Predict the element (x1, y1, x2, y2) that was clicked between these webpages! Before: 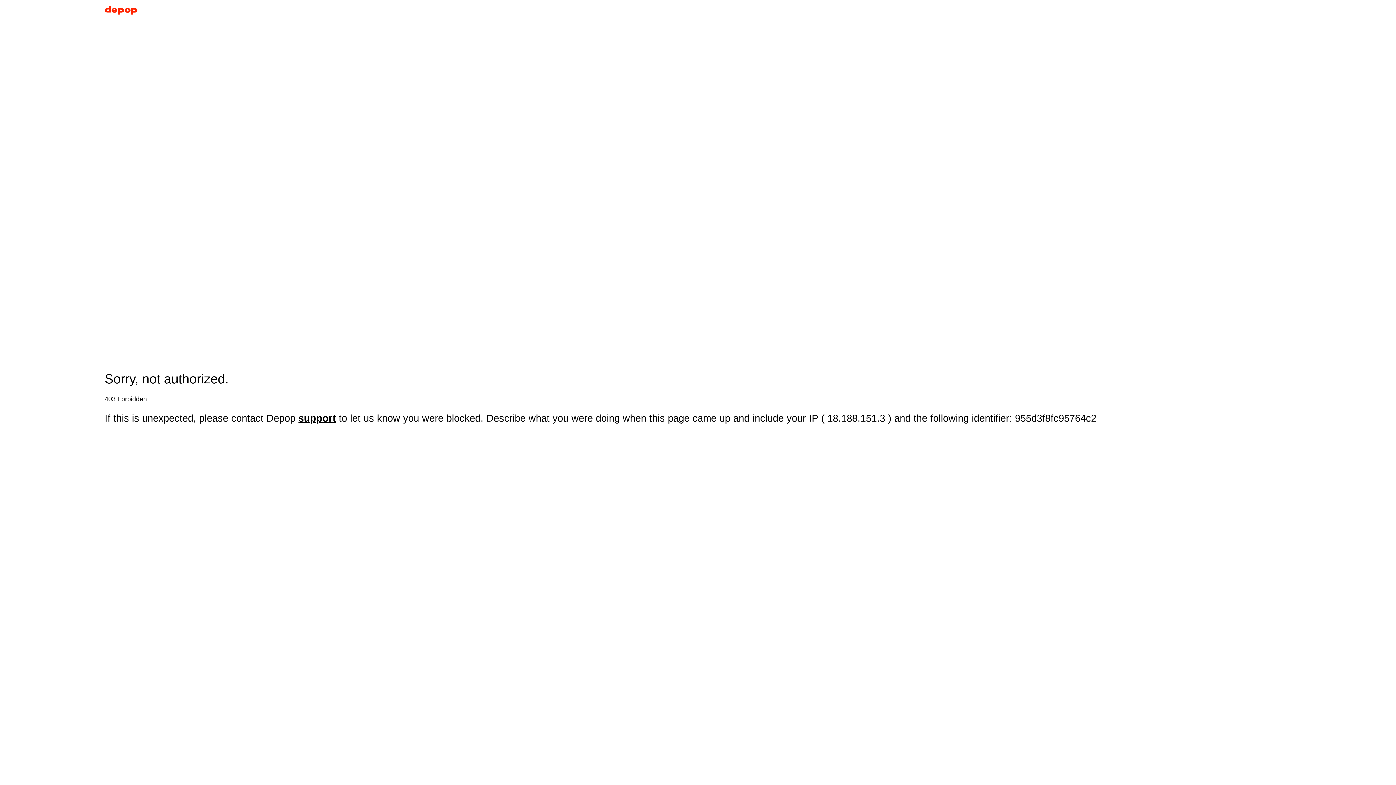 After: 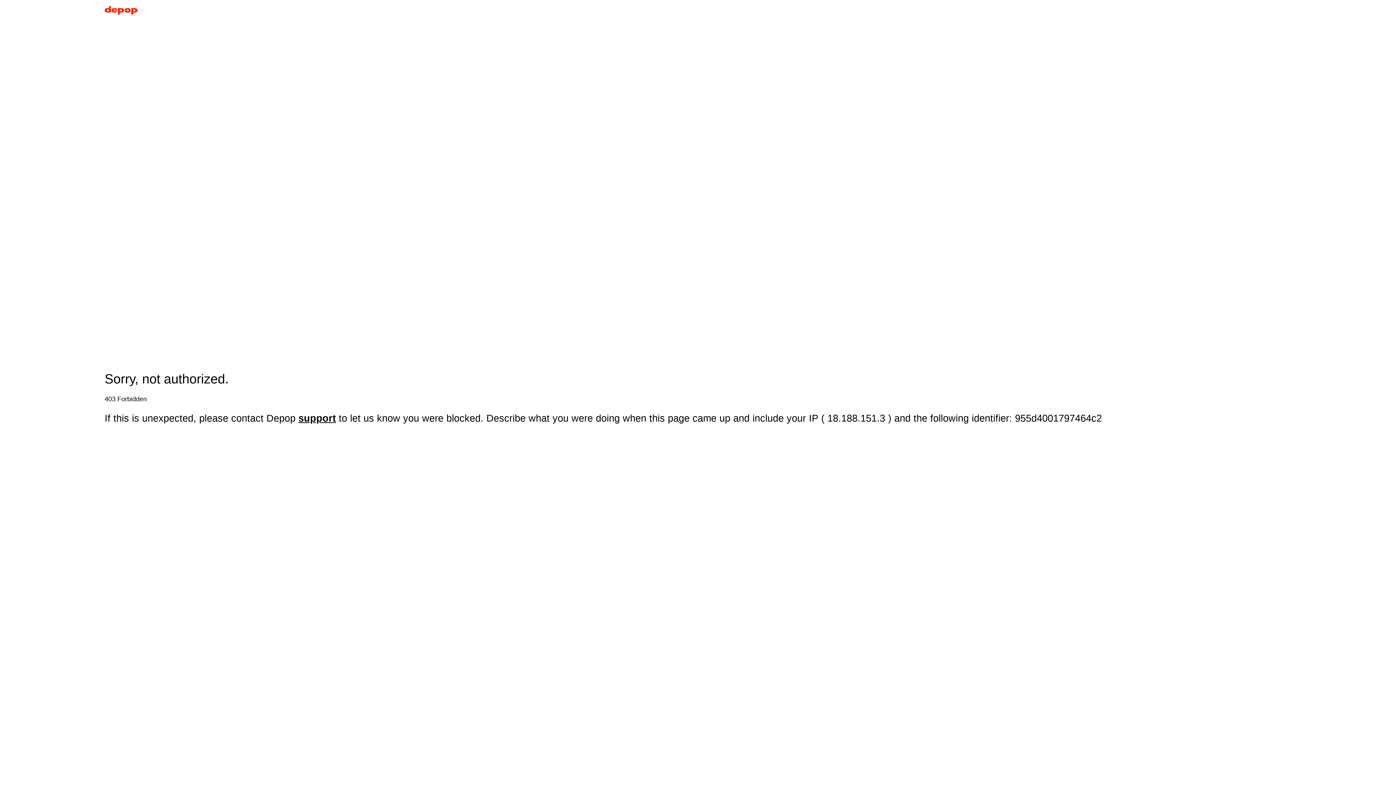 Action: bbox: (104, 5, 137, 17)